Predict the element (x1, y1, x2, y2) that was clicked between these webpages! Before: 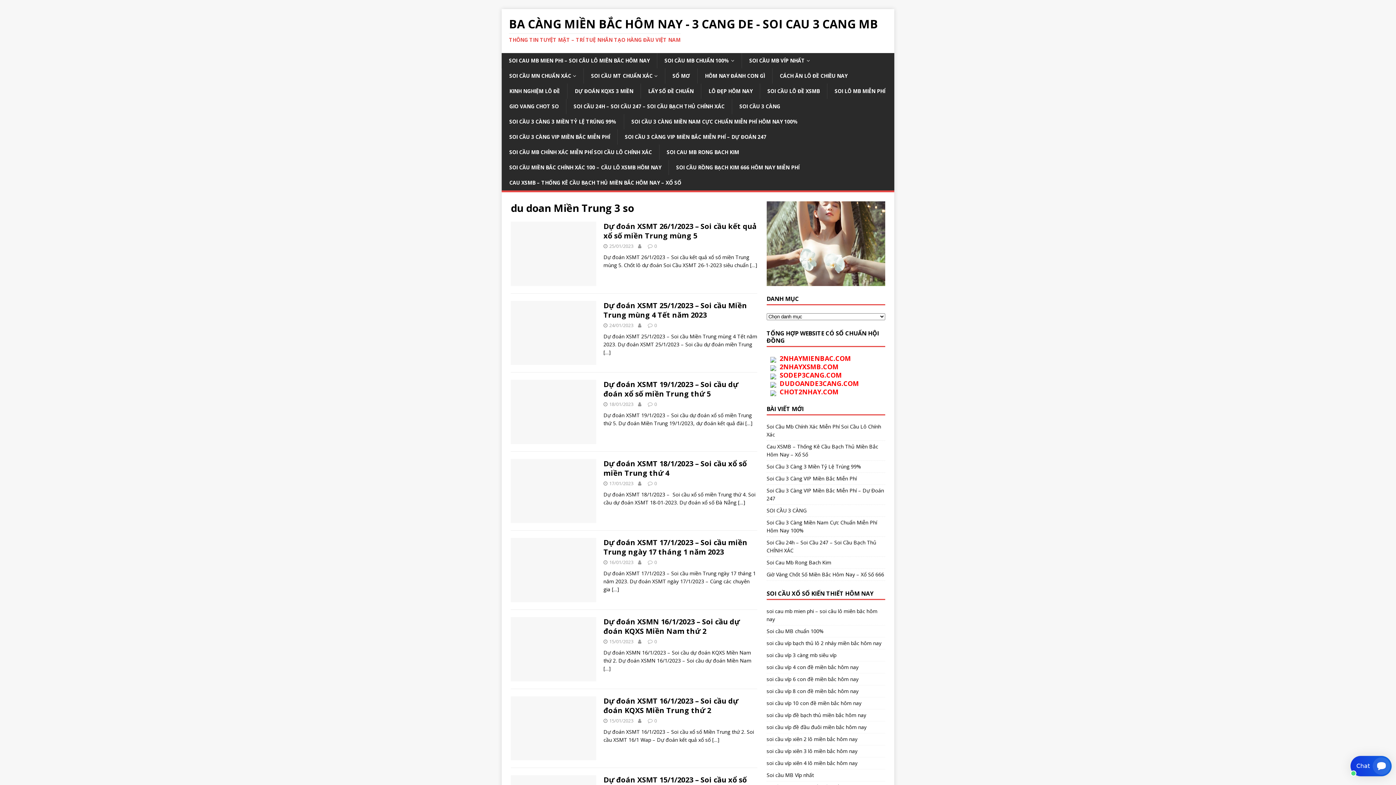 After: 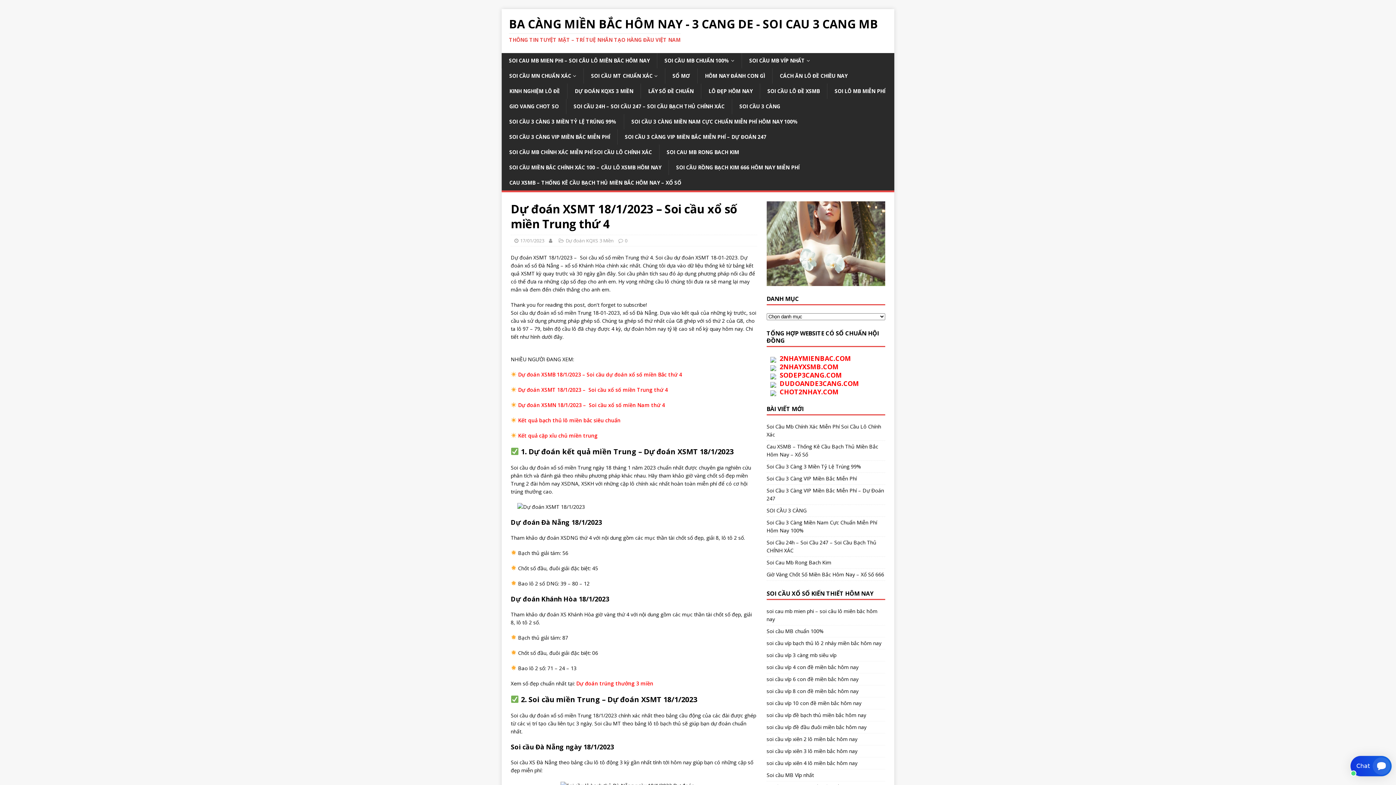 Action: bbox: (654, 480, 657, 486) label: 0